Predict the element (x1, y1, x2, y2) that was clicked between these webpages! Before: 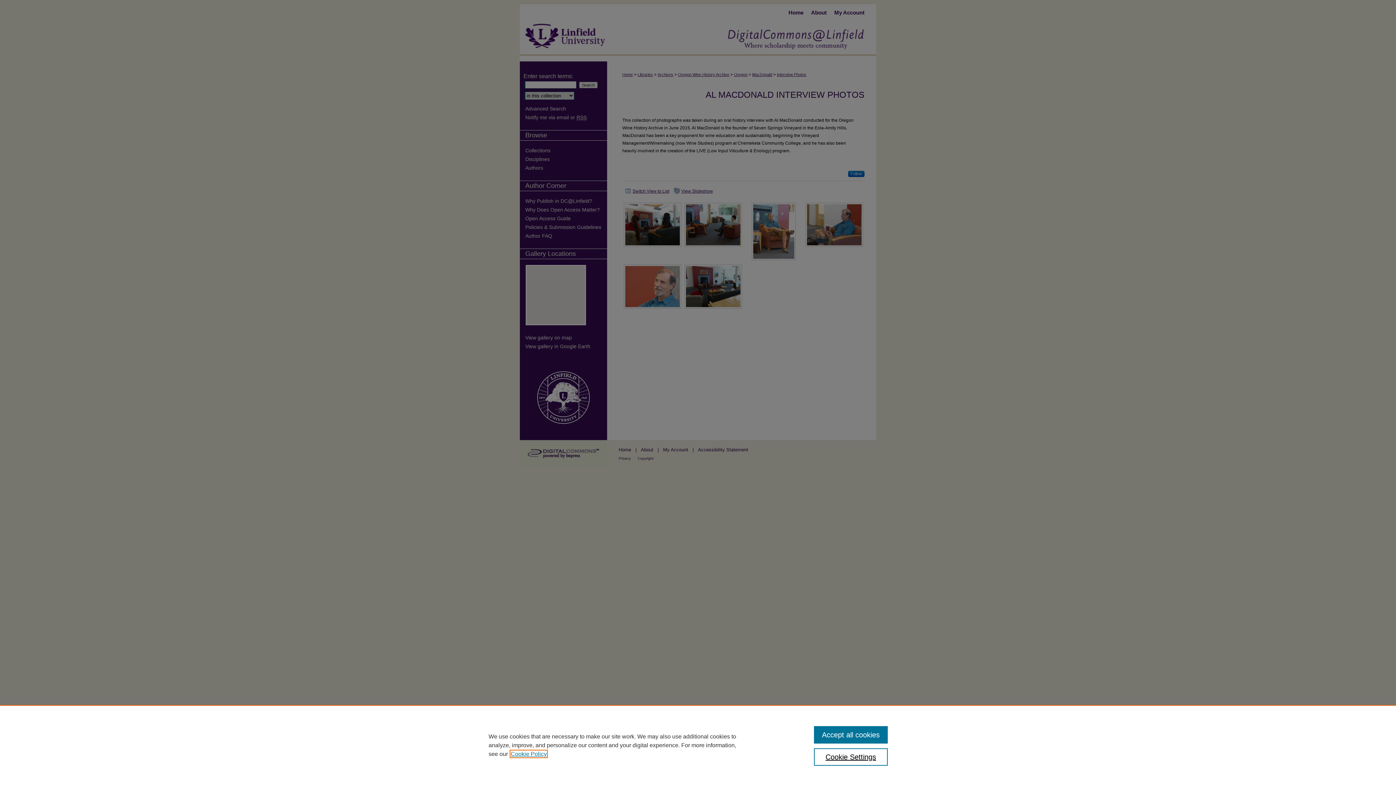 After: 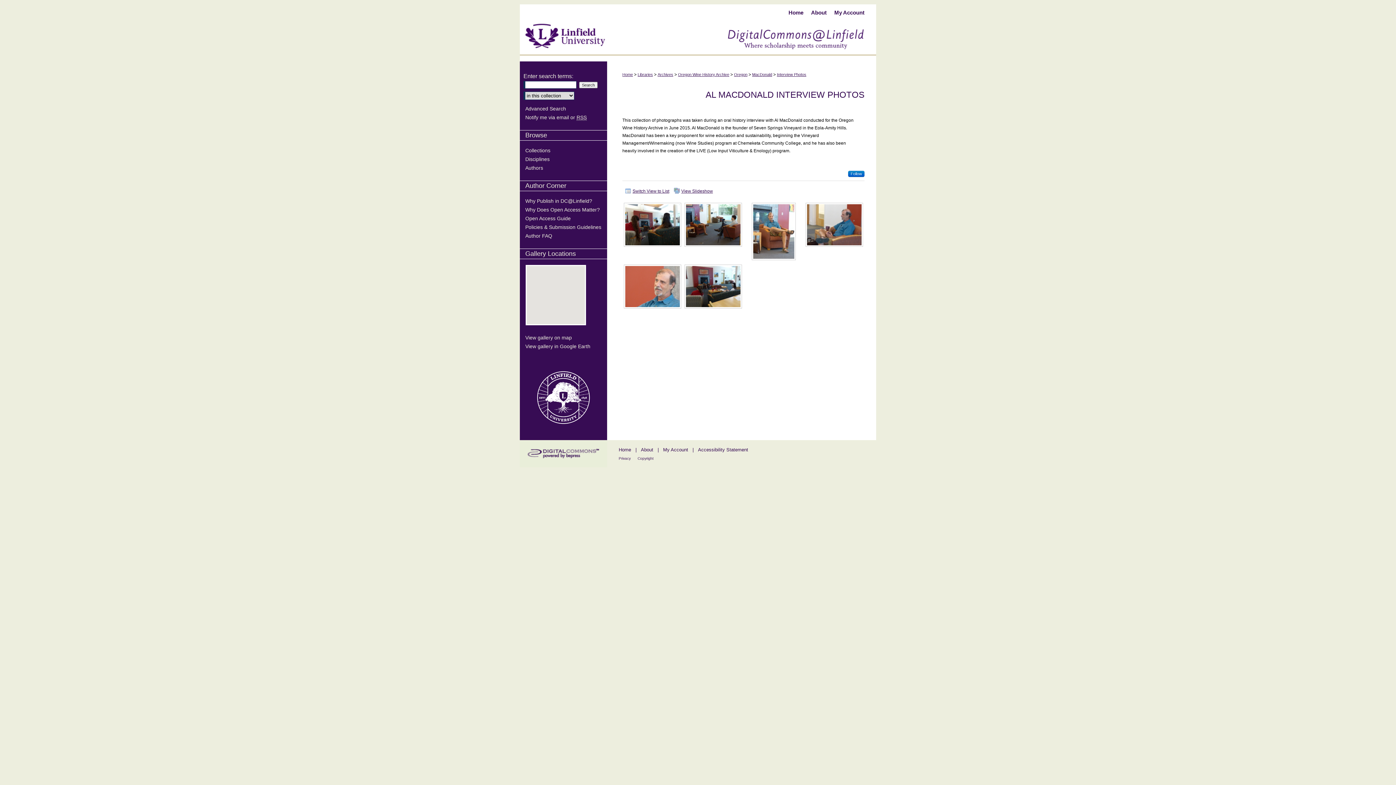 Action: label: Accept all cookies bbox: (814, 726, 887, 744)